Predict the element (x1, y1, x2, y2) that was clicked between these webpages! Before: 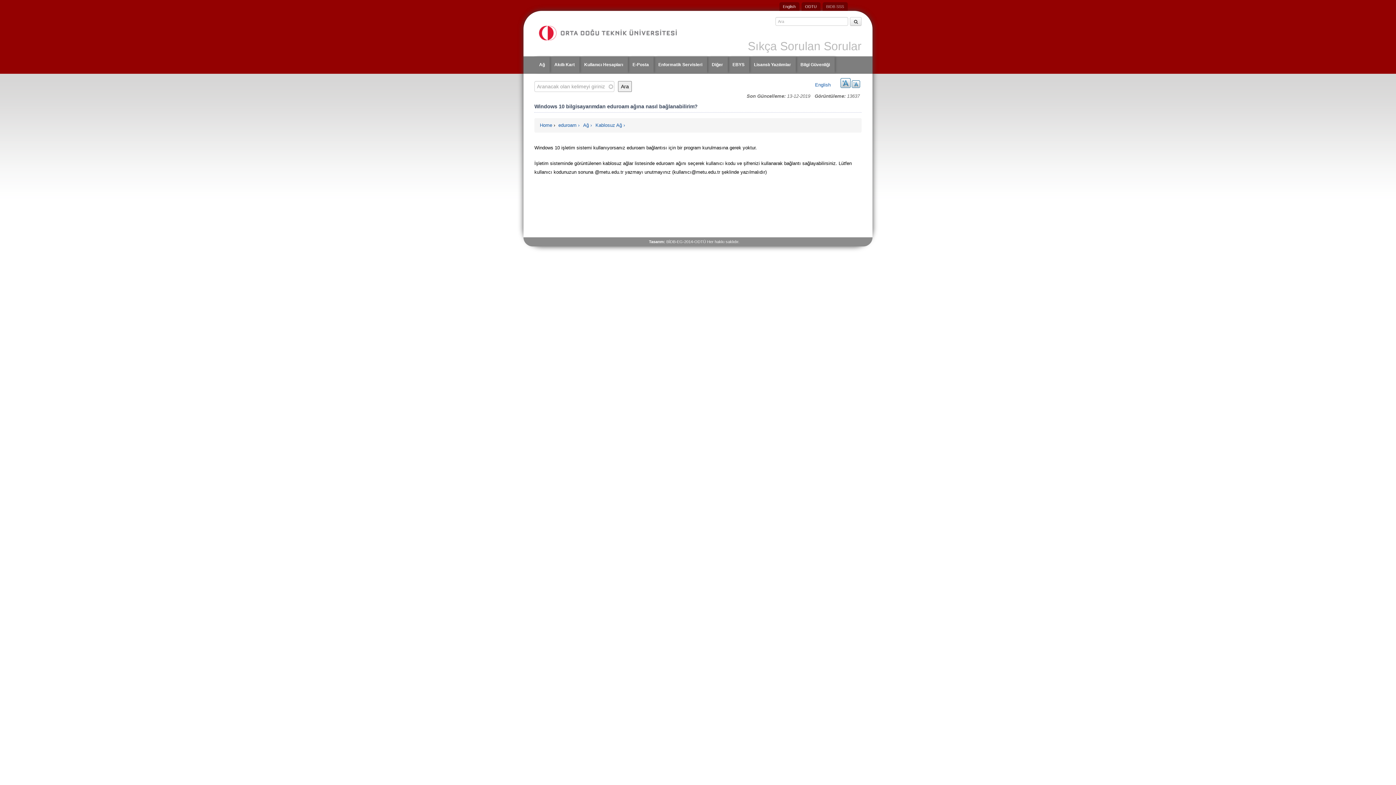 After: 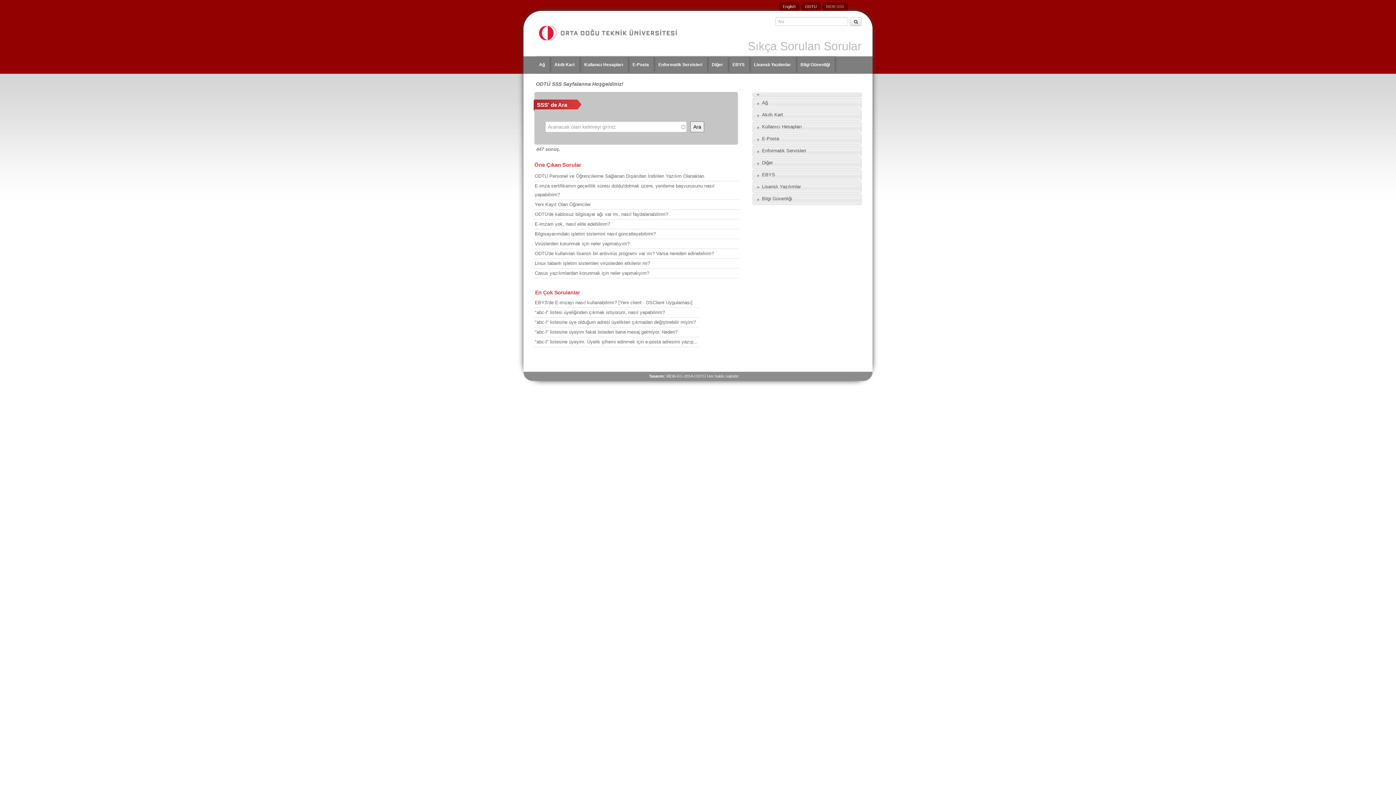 Action: bbox: (540, 122, 552, 127) label: Home